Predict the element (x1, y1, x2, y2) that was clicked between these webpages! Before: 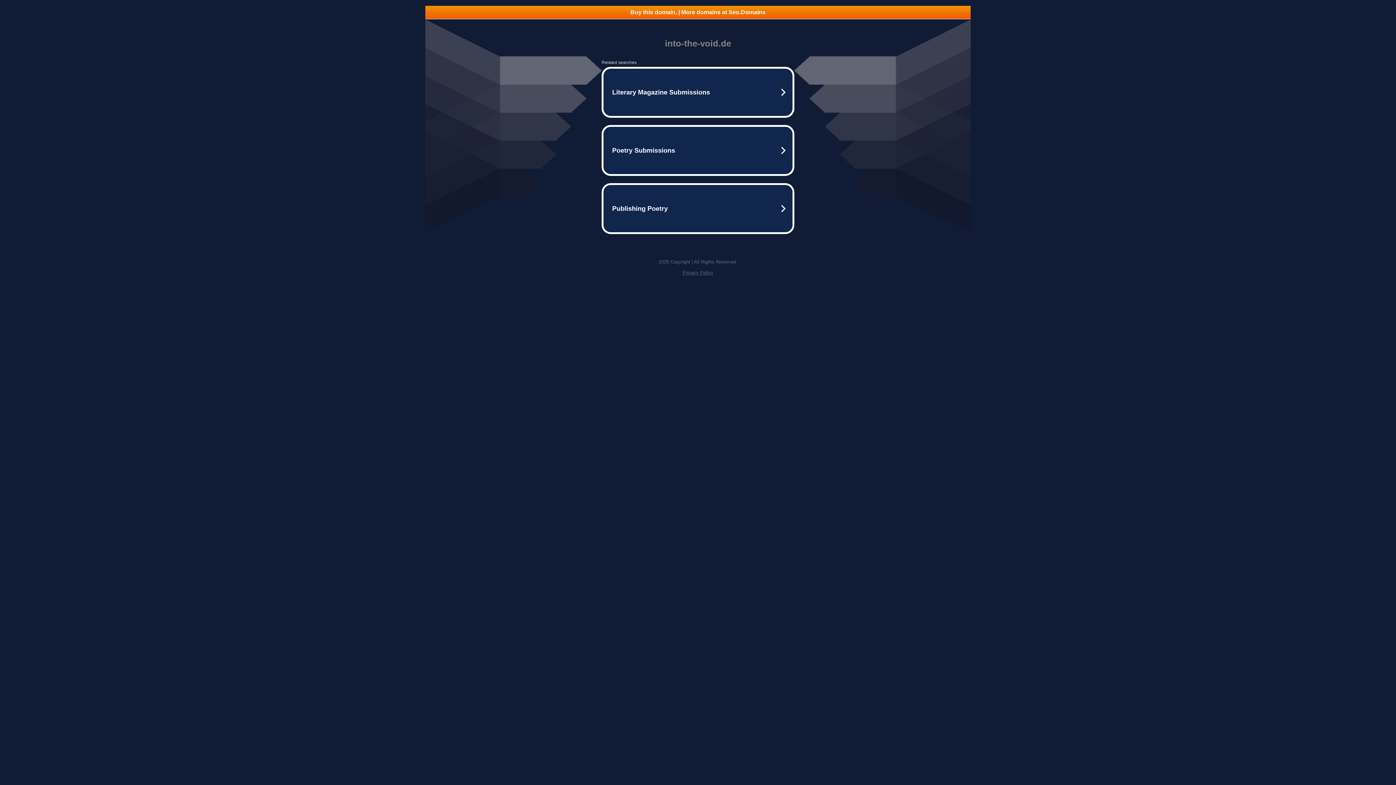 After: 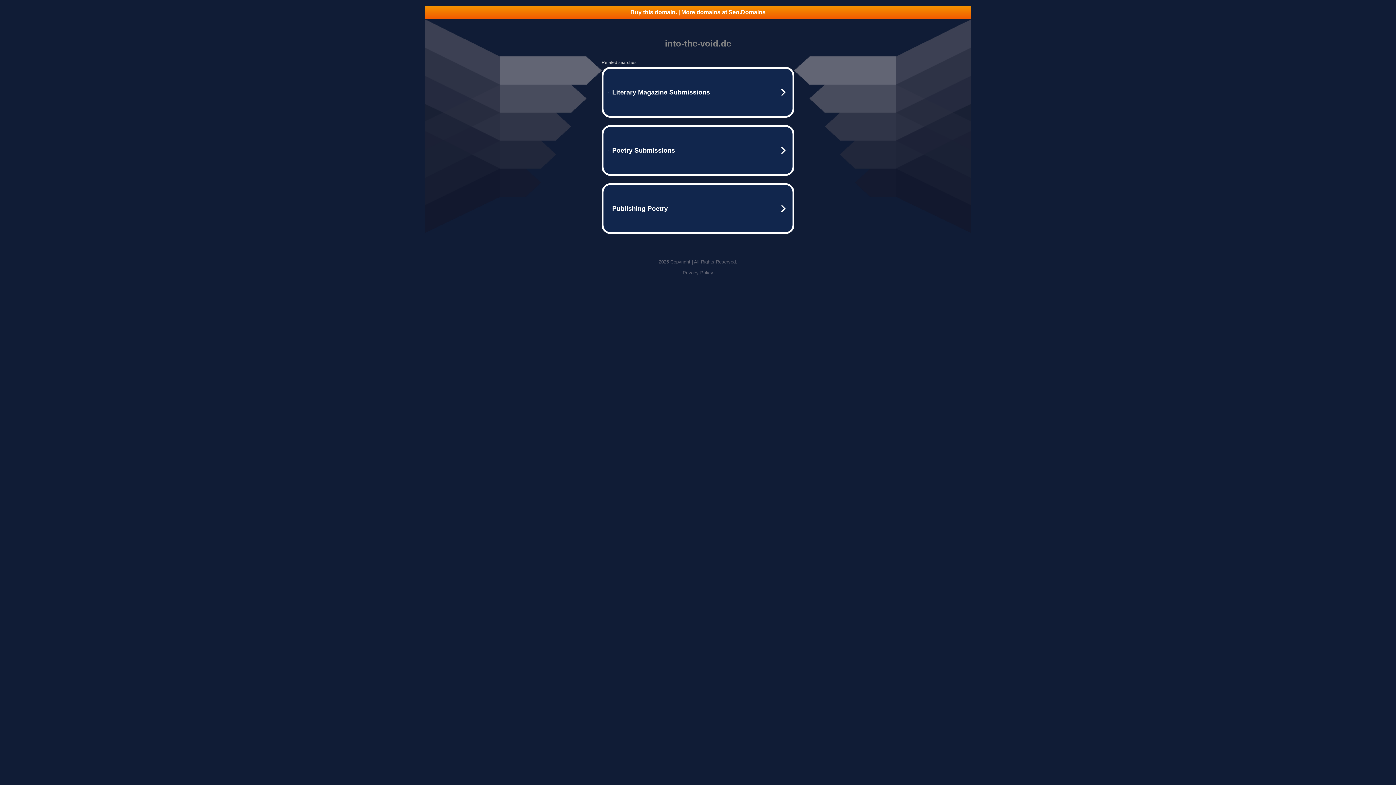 Action: label: Privacy Policy bbox: (682, 270, 713, 275)